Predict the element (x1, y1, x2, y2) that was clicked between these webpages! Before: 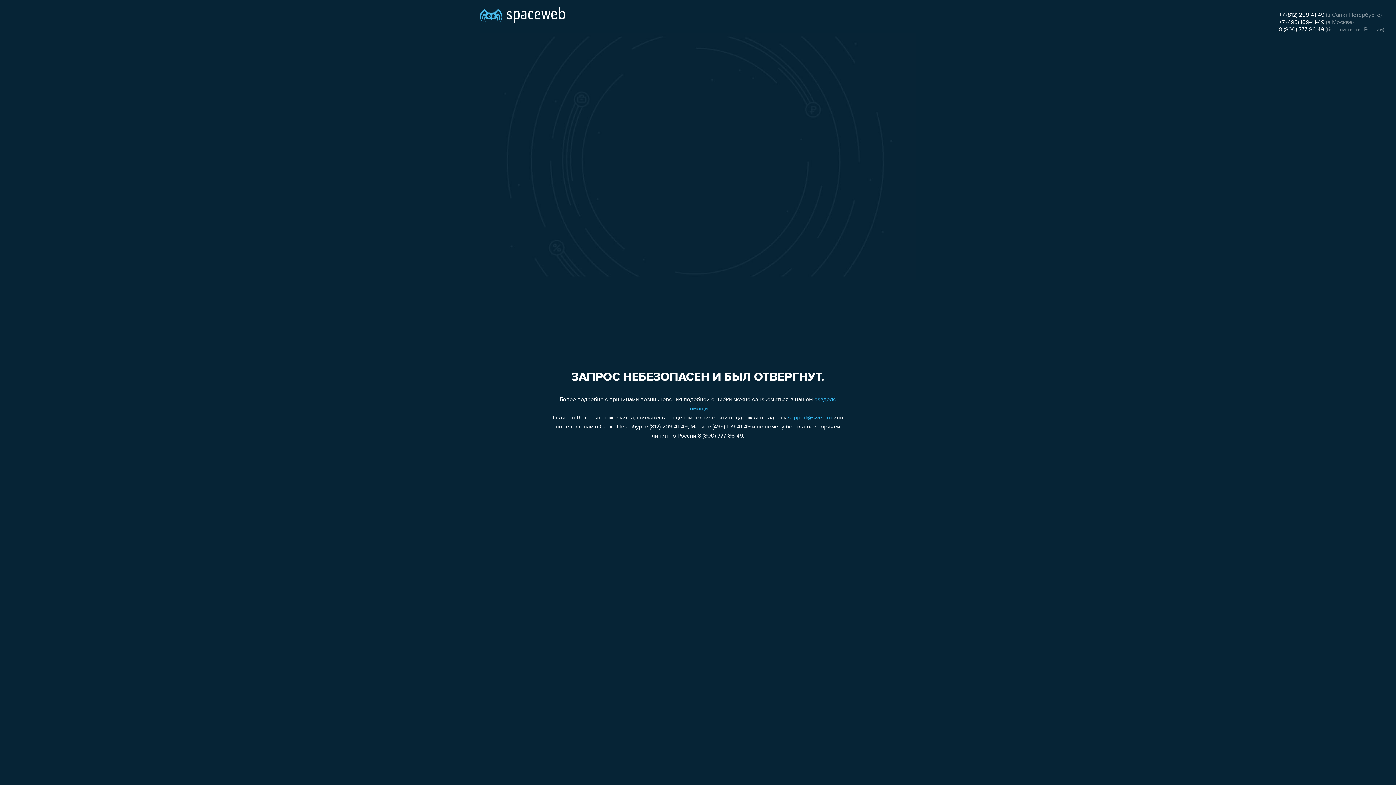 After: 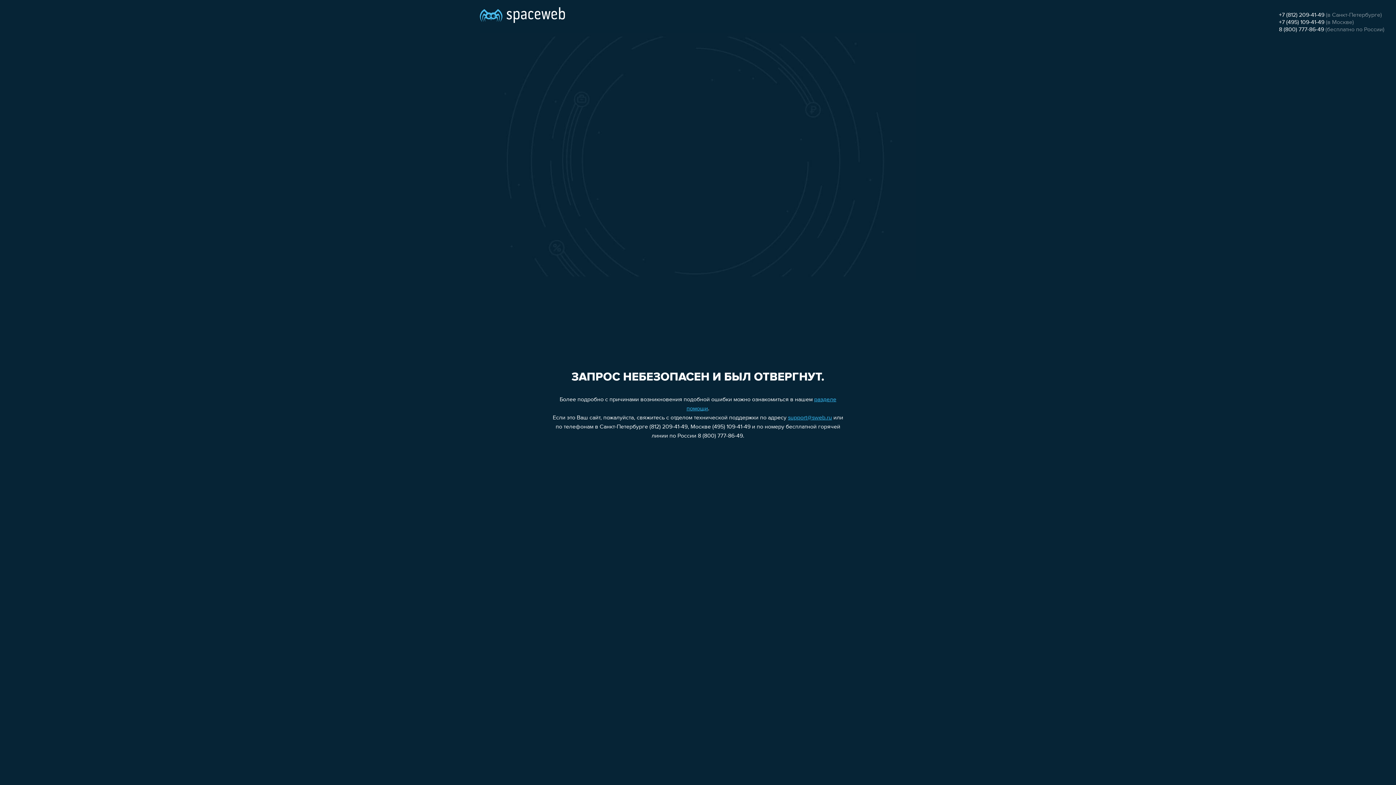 Action: label: +7 (495) 109-41-49 bbox: (1279, 19, 1324, 25)